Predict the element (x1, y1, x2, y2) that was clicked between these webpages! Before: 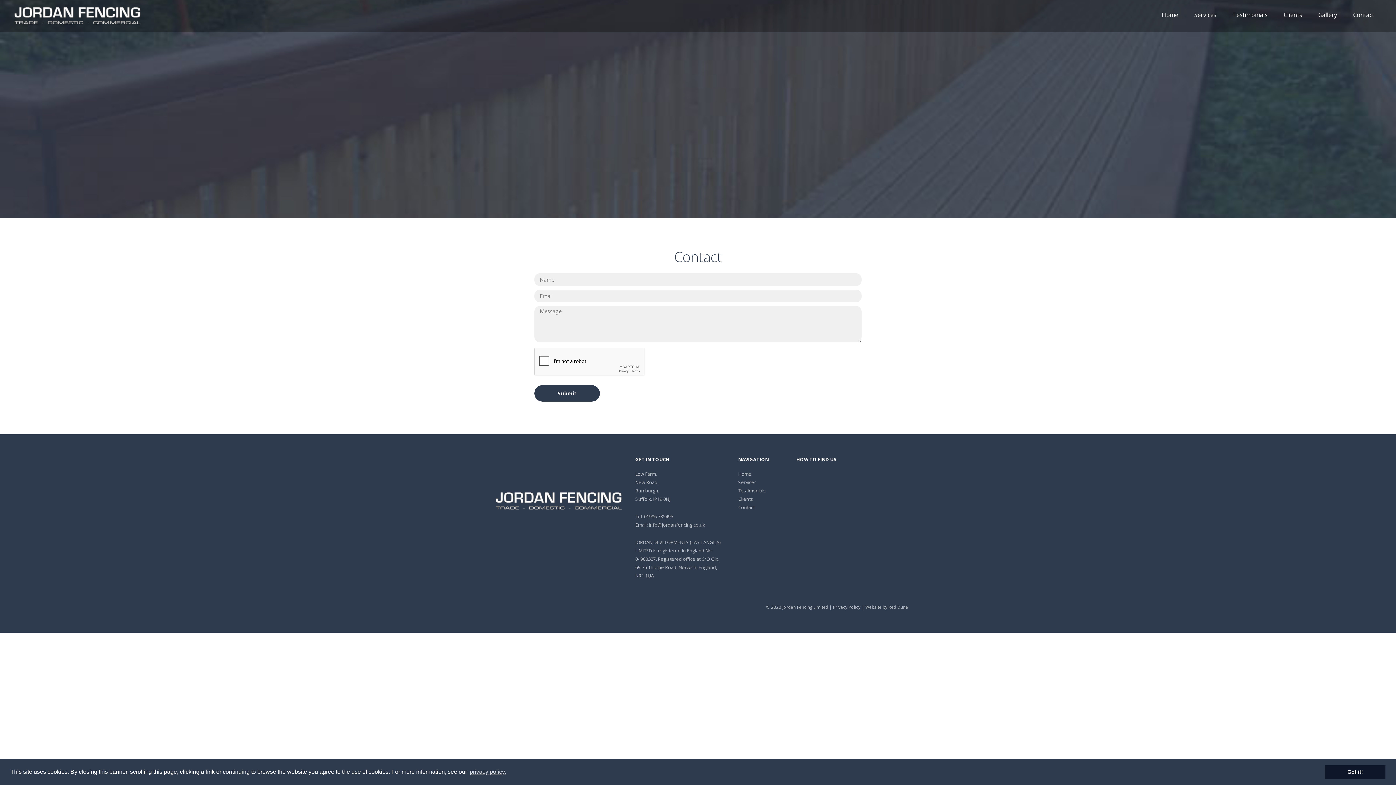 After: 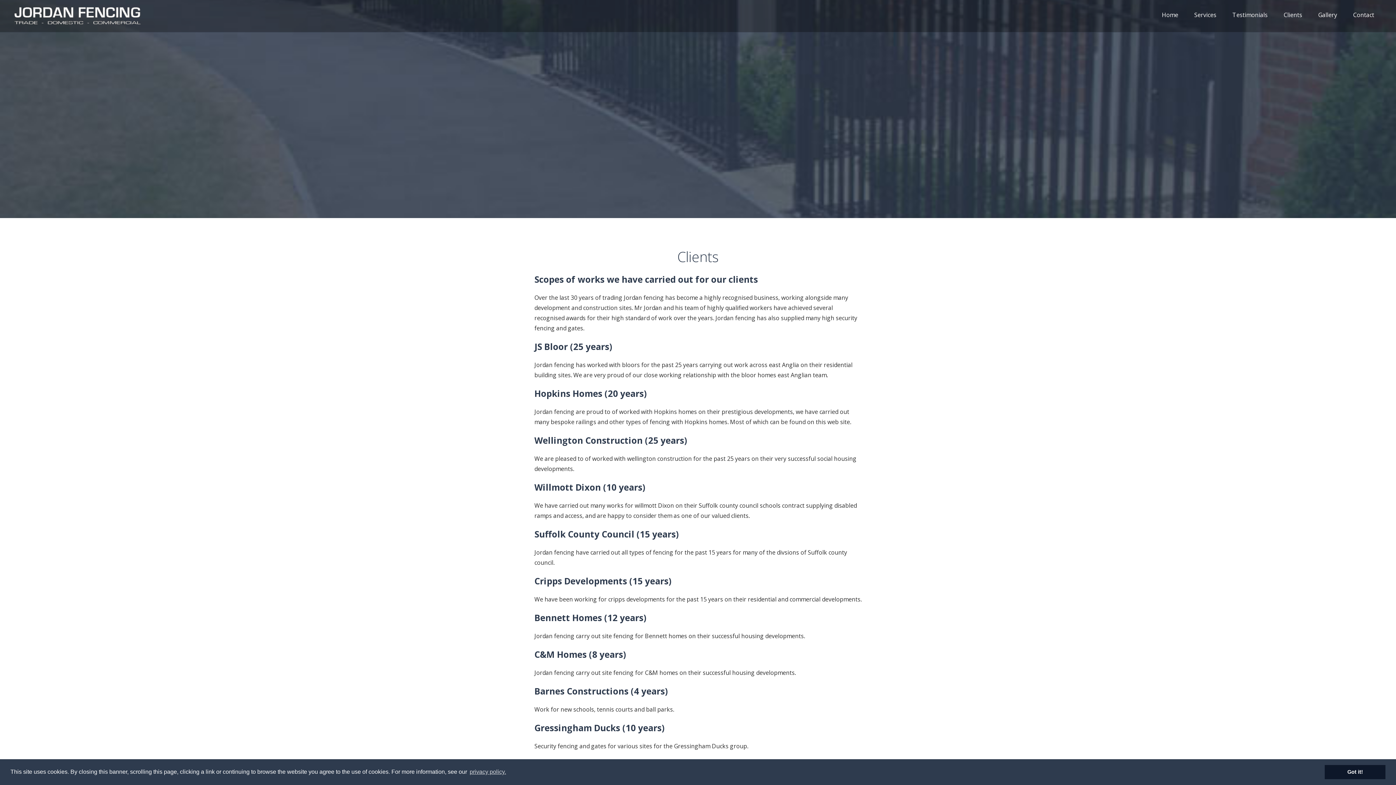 Action: label: Clients bbox: (1284, 0, 1302, 29)